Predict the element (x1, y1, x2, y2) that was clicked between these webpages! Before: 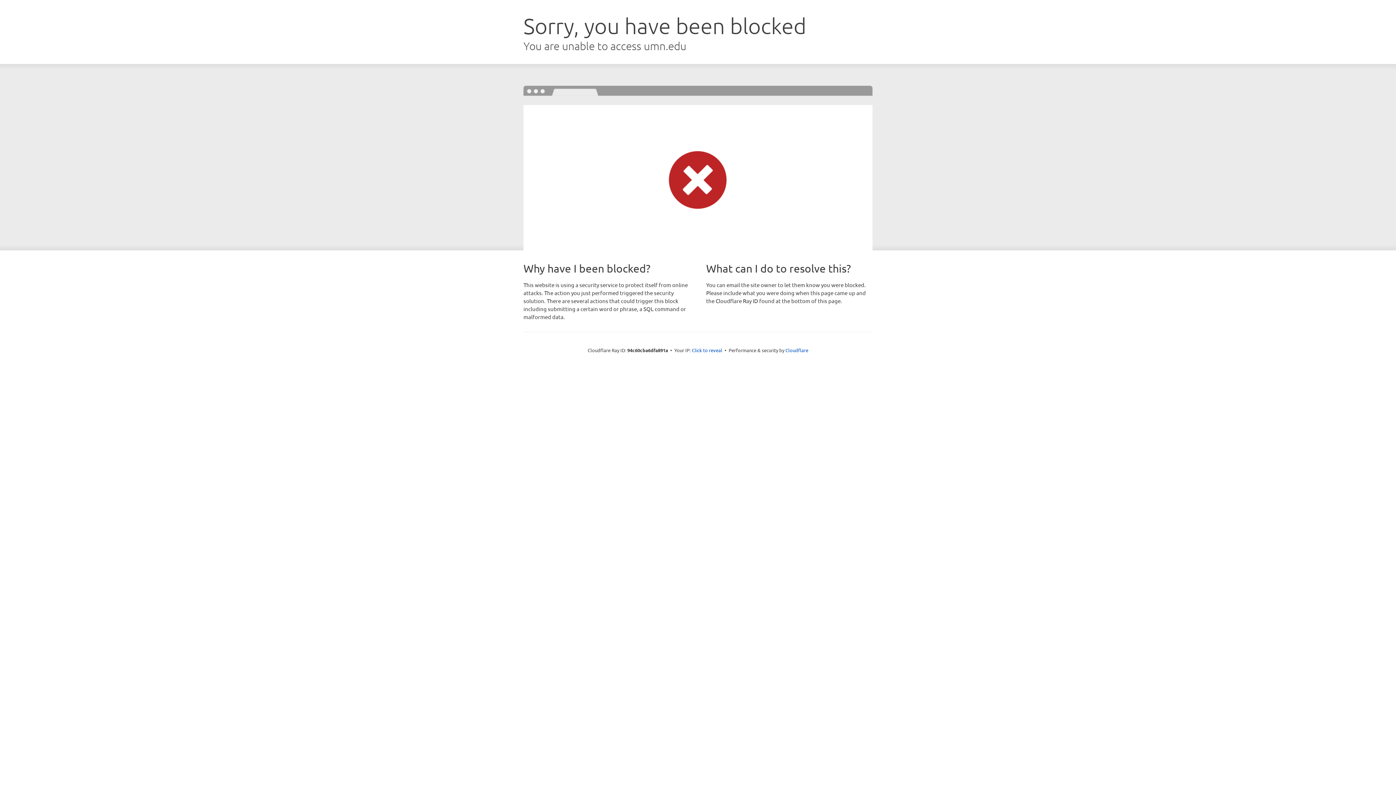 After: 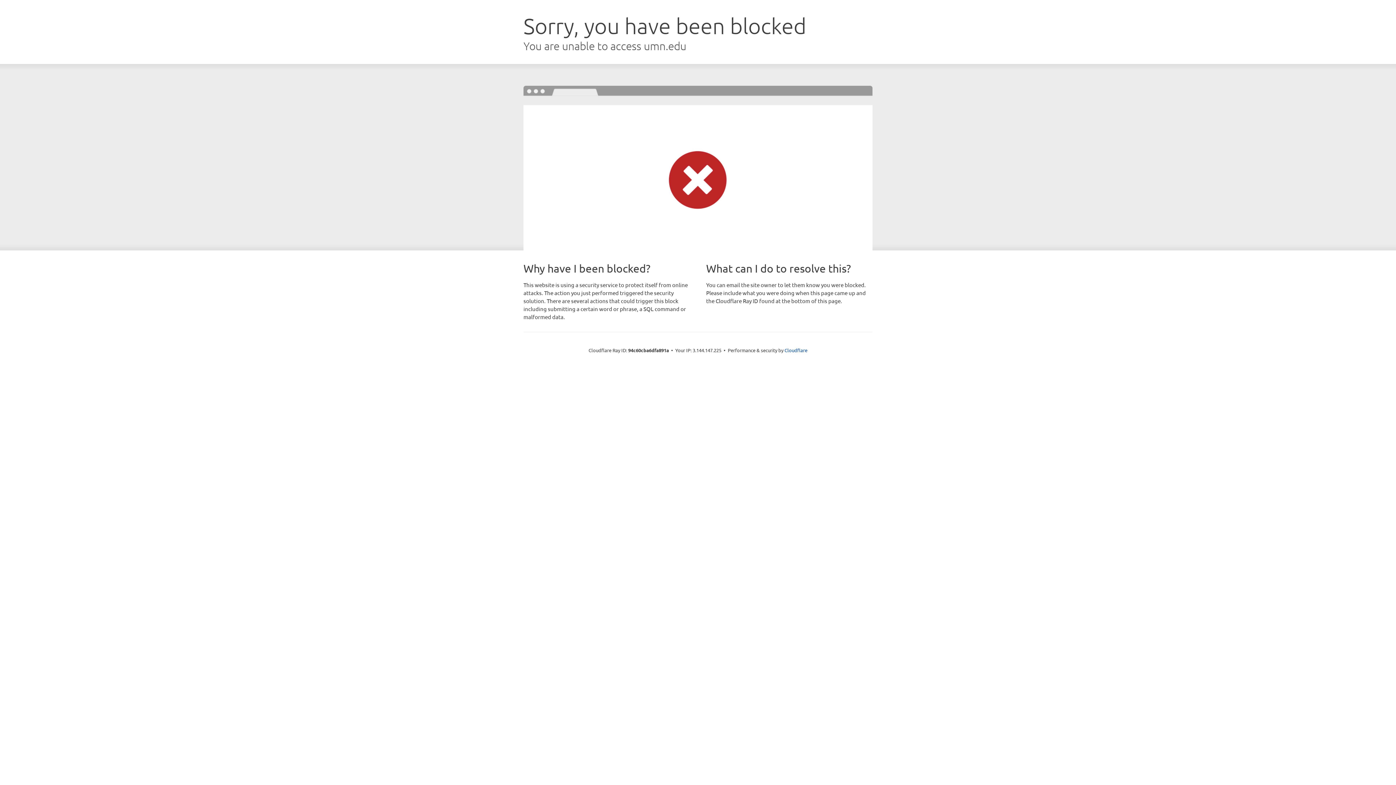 Action: bbox: (692, 346, 722, 353) label: Click to reveal